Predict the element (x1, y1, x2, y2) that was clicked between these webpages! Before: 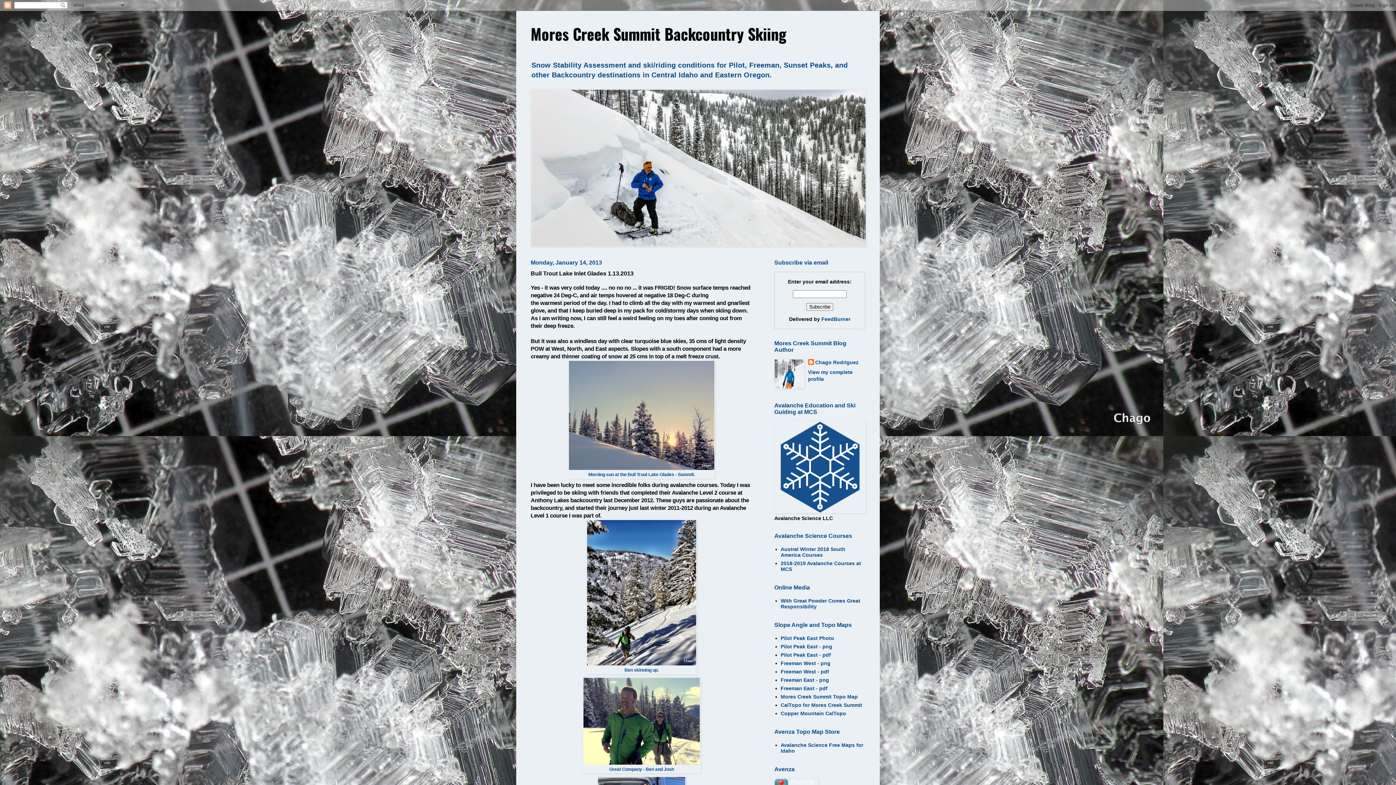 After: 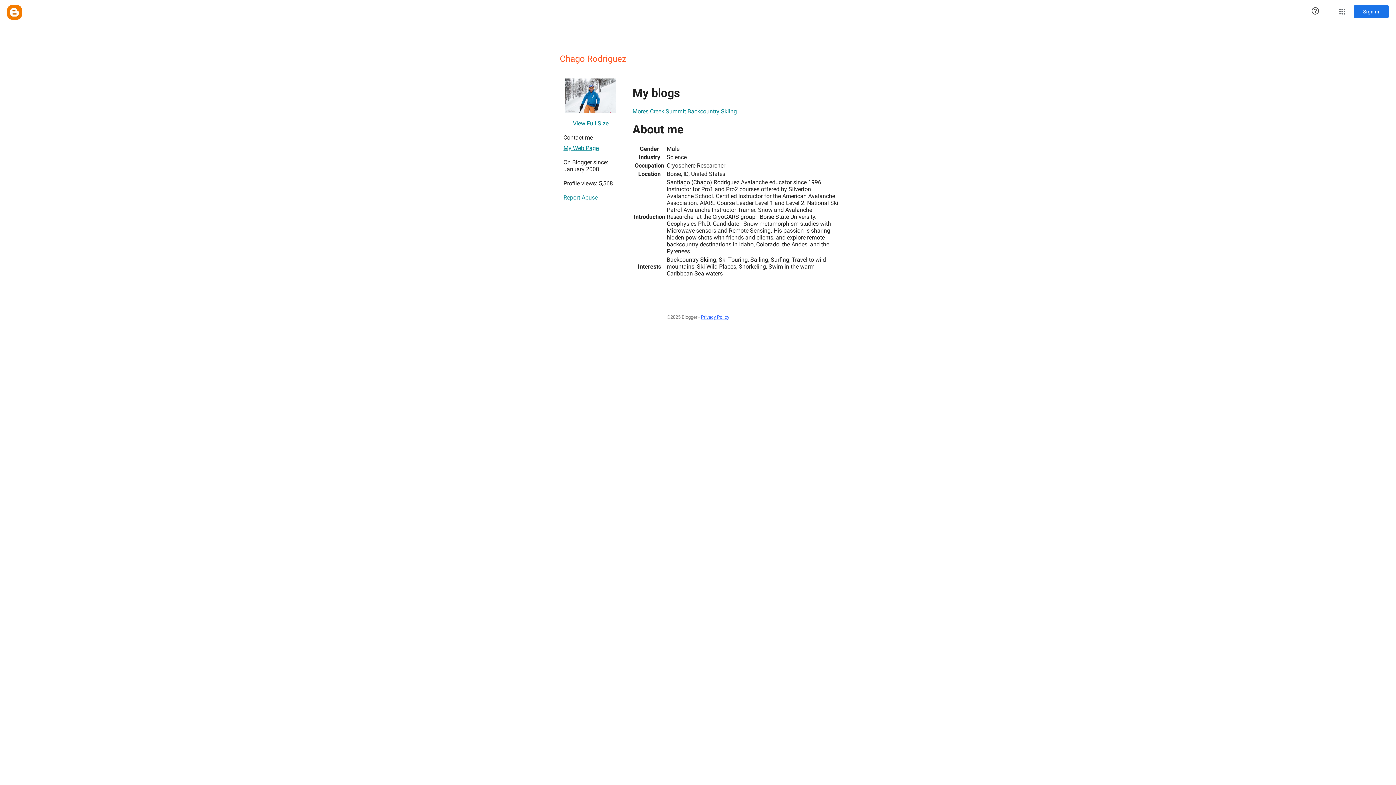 Action: bbox: (808, 359, 858, 366) label: Chago Rodriguez